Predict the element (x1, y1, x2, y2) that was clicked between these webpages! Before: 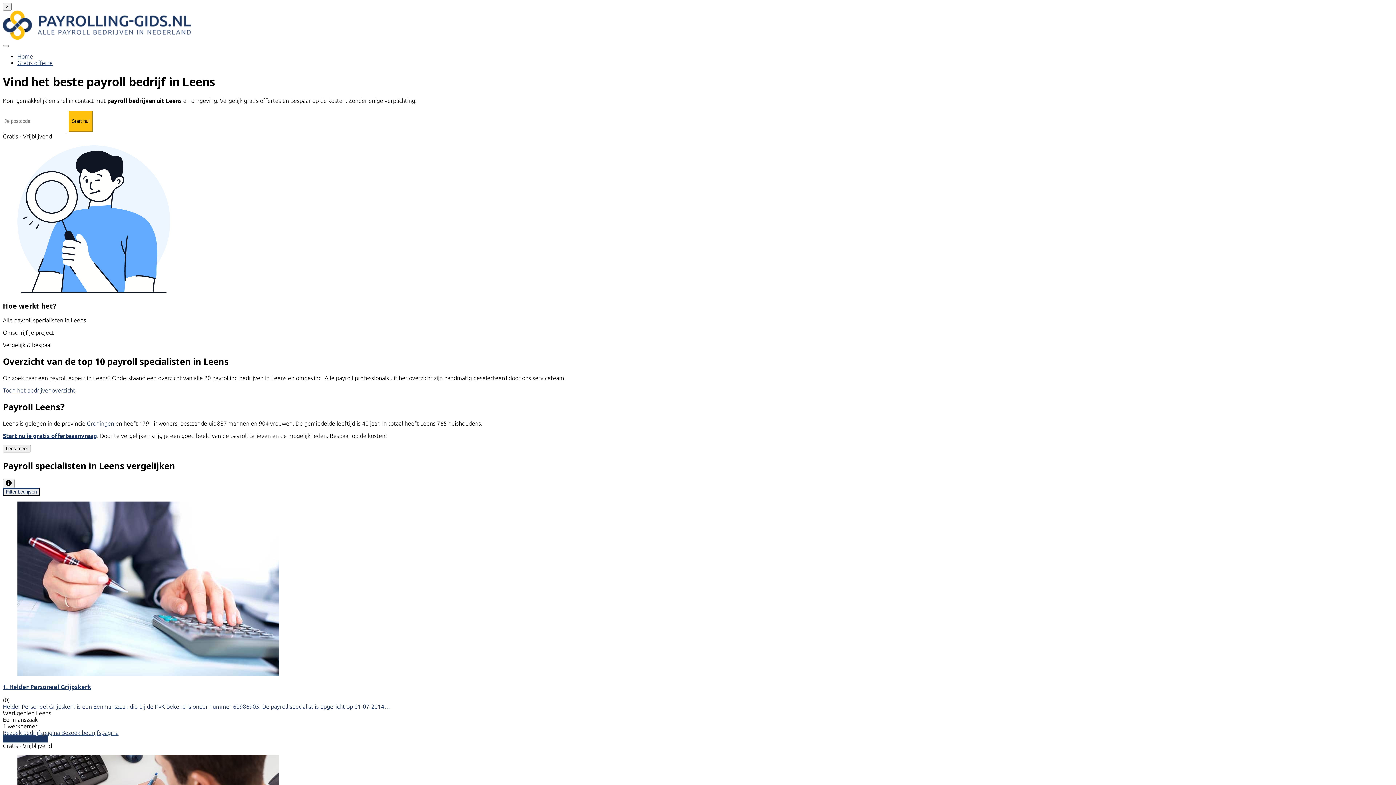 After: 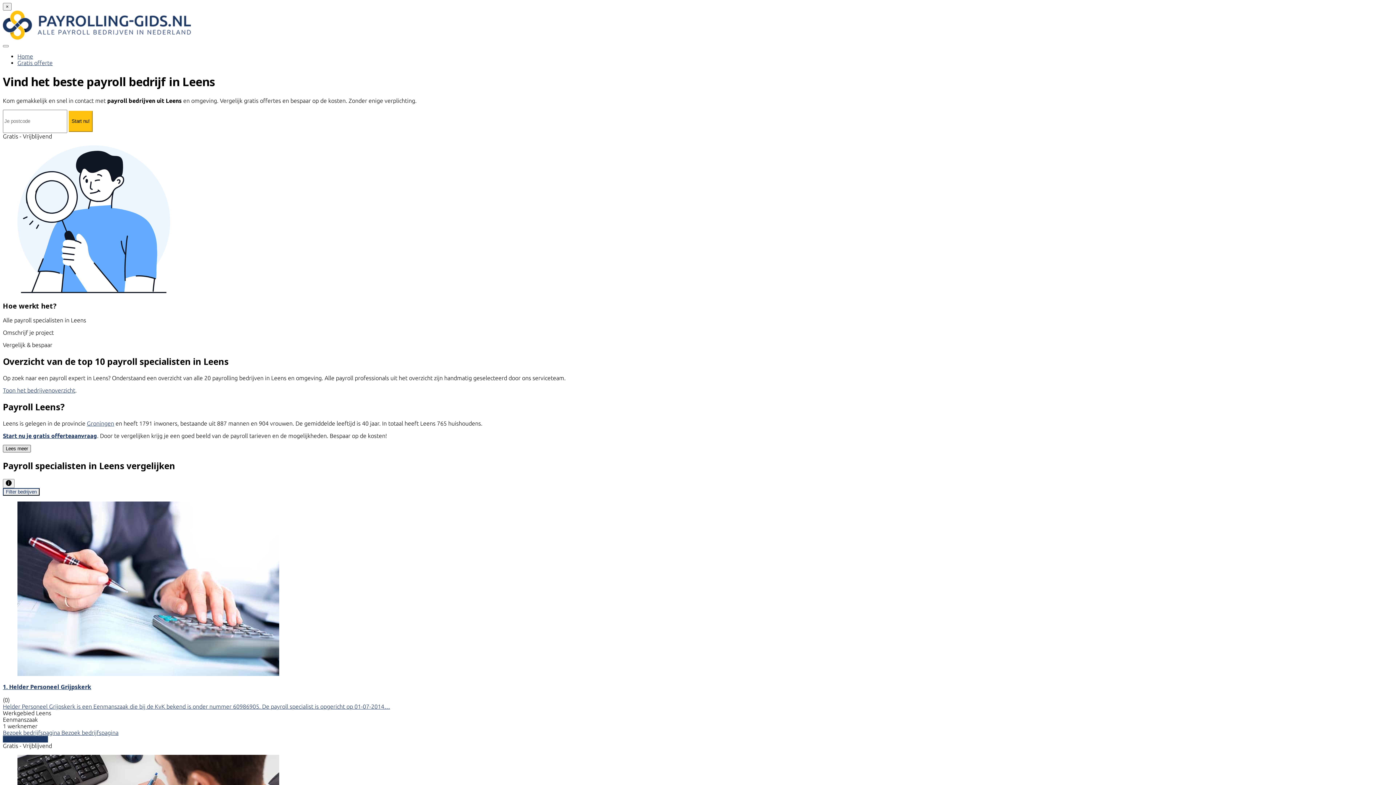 Action: bbox: (2, 445, 30, 452) label: Lees meer